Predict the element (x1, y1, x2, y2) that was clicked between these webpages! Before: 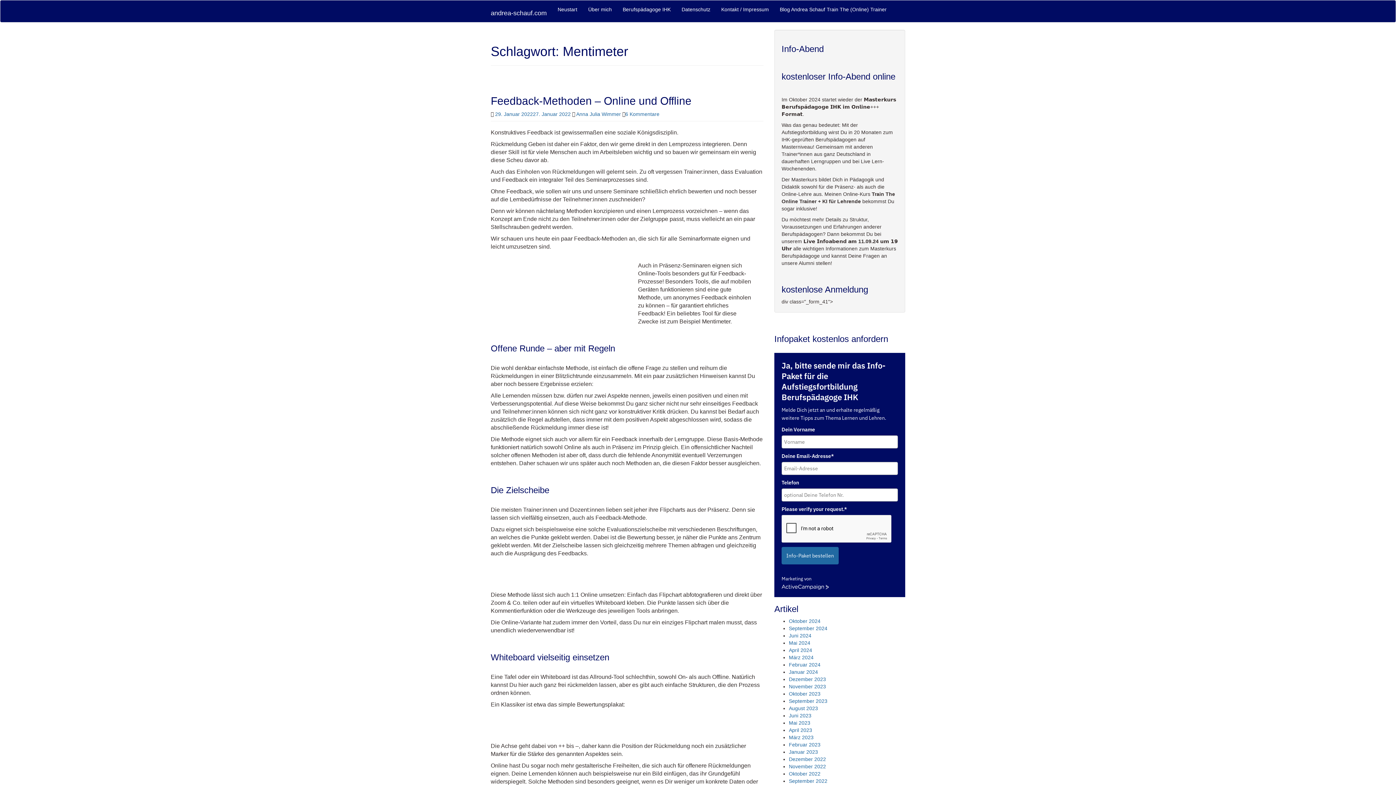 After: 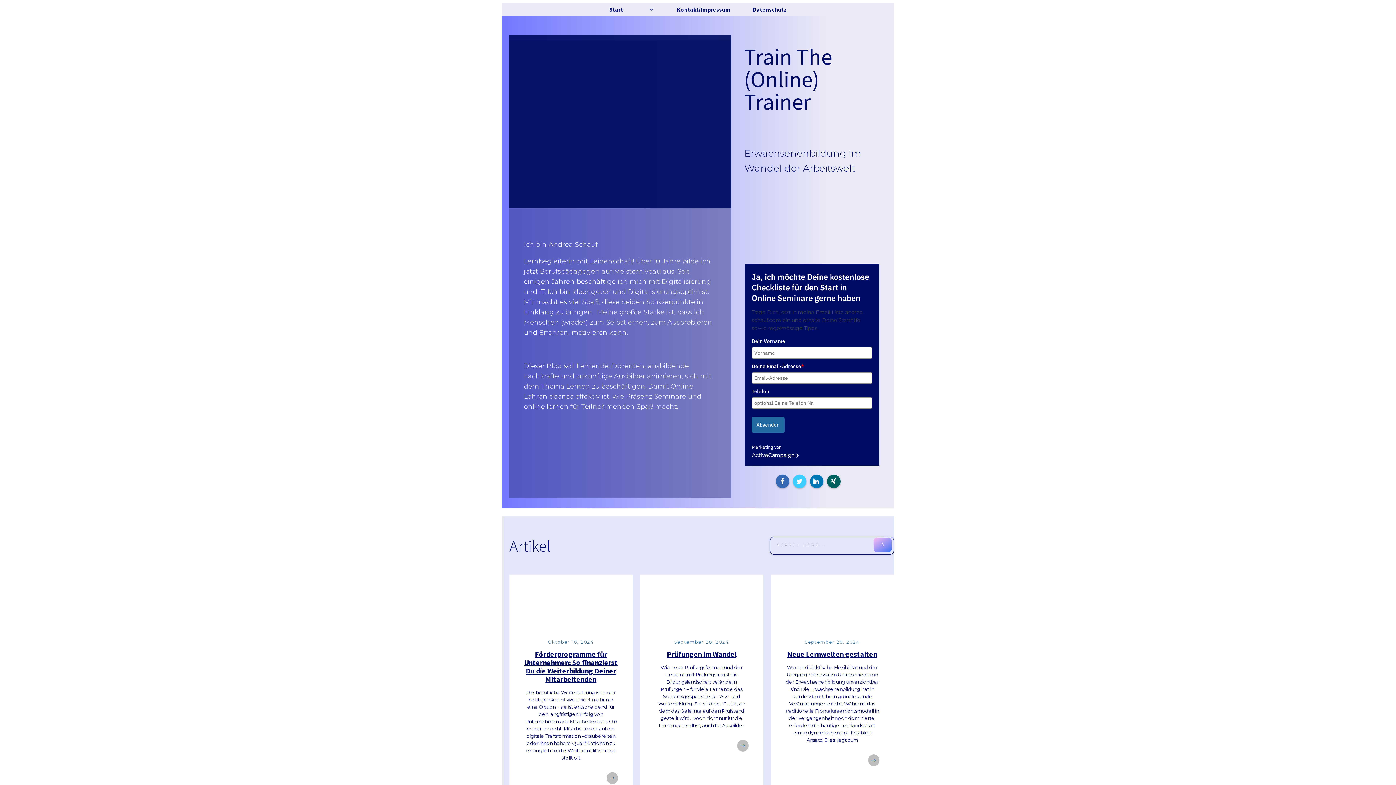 Action: bbox: (774, 0, 892, 18) label: Blog Andrea Schauf Train The (Online) Trainer